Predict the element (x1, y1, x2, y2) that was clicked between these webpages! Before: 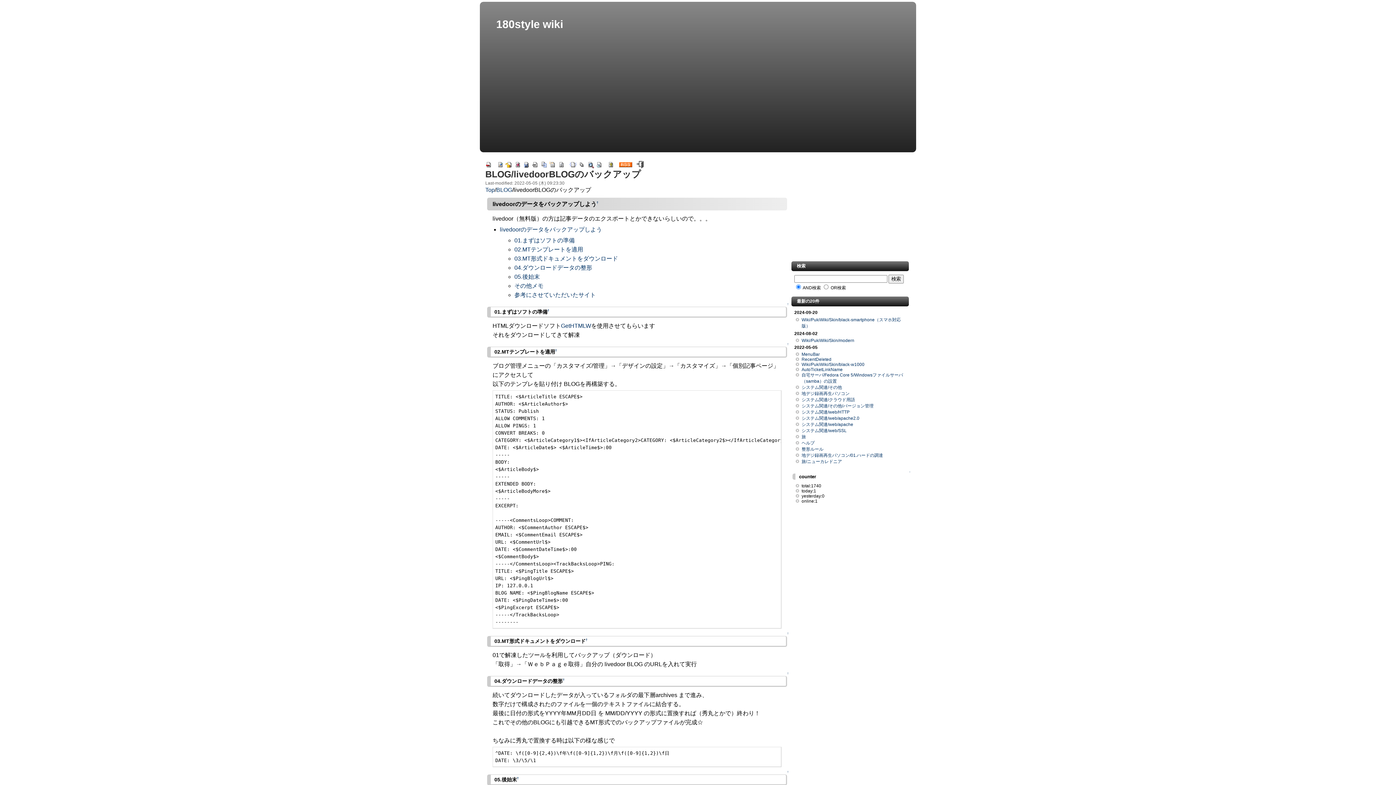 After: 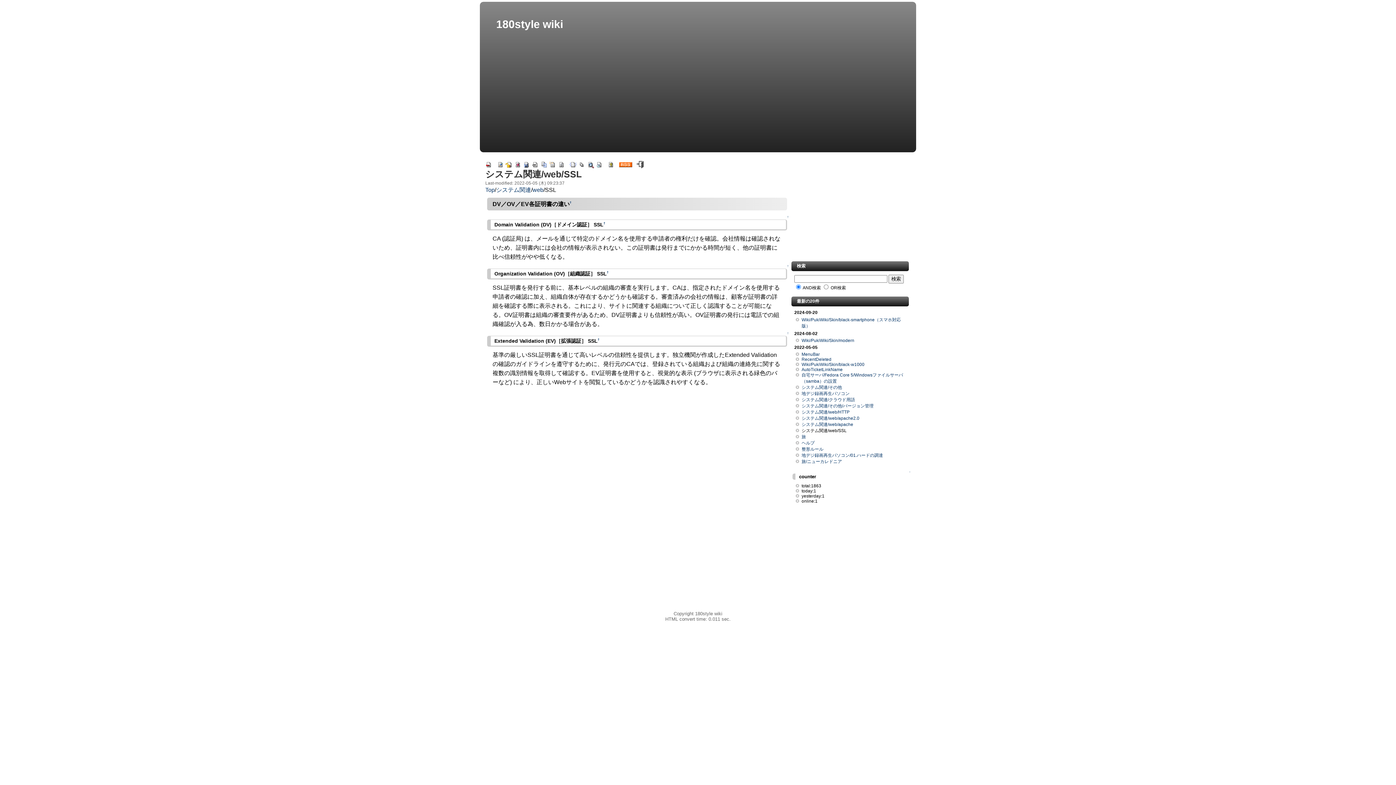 Action: bbox: (801, 428, 846, 433) label: システム関連/web/SSL